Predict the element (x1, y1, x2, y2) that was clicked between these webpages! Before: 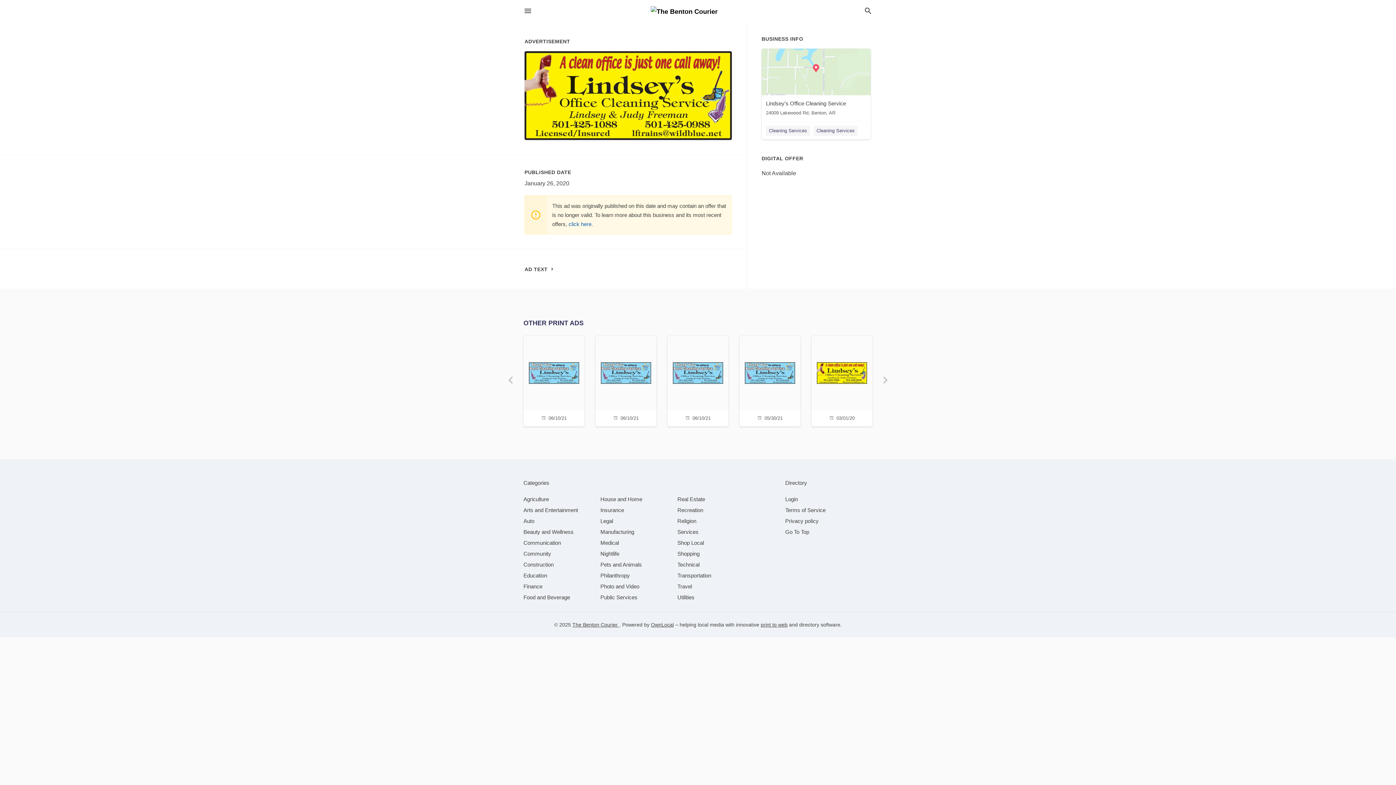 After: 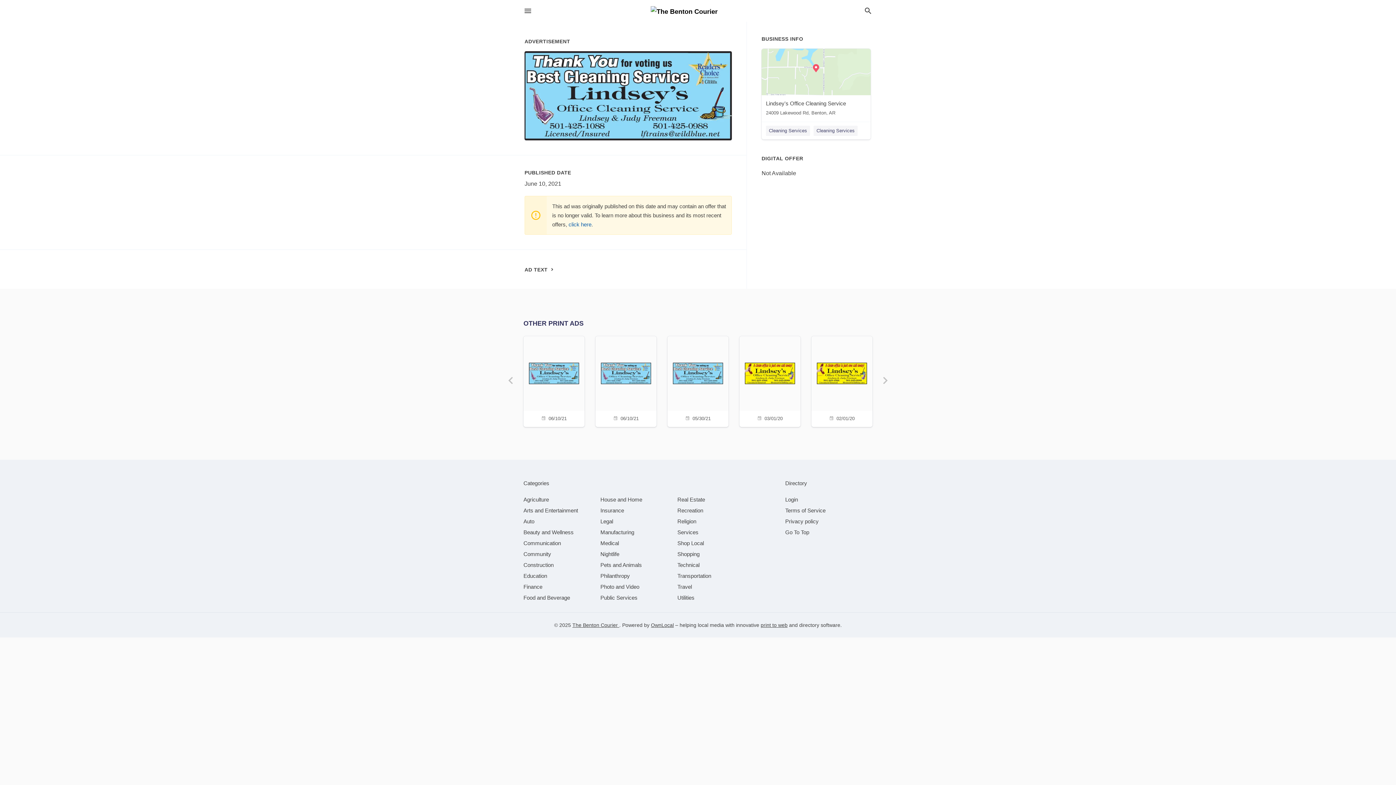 Action: label: 06/10/21 bbox: (600, 336, 652, 425)